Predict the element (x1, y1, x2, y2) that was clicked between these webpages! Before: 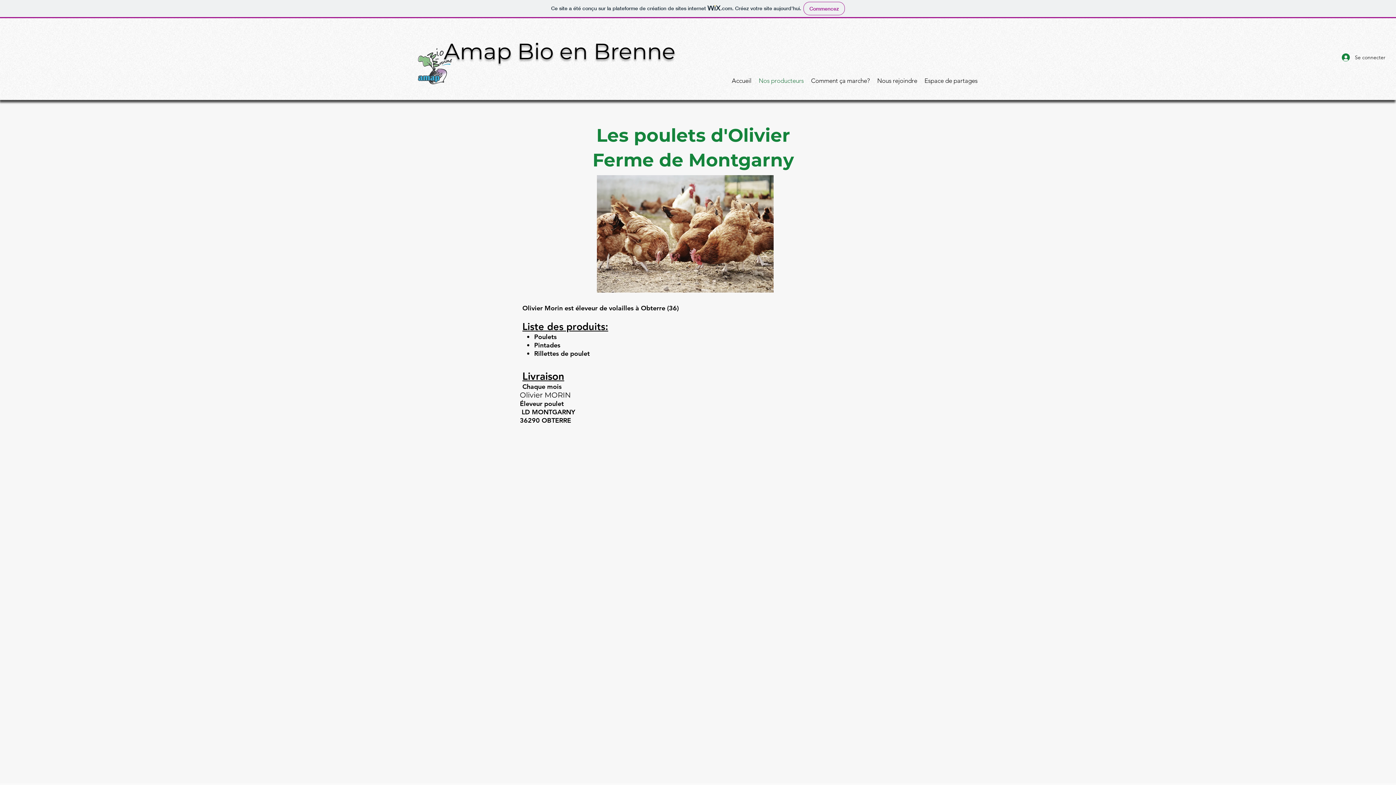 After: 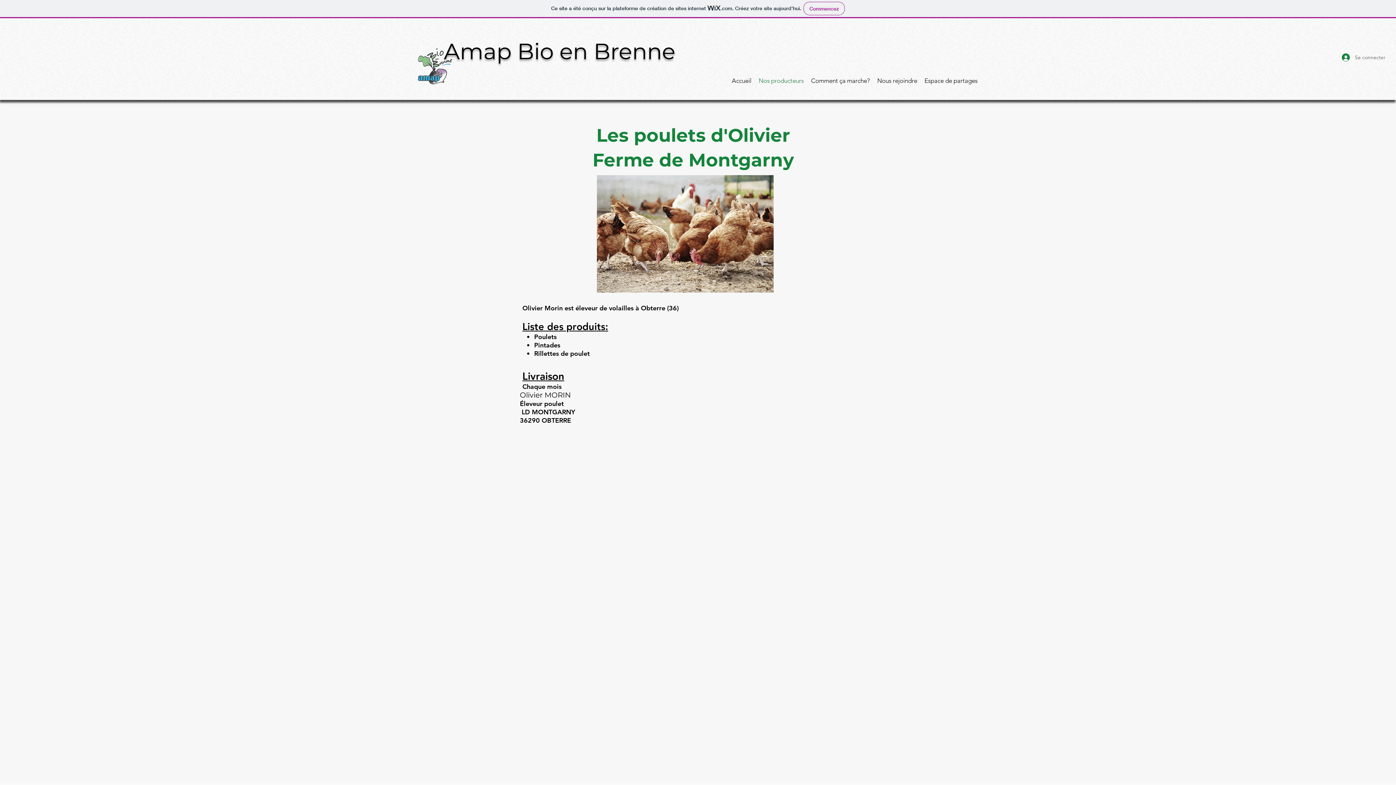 Action: bbox: (1337, 50, 1382, 64) label: Se connecter